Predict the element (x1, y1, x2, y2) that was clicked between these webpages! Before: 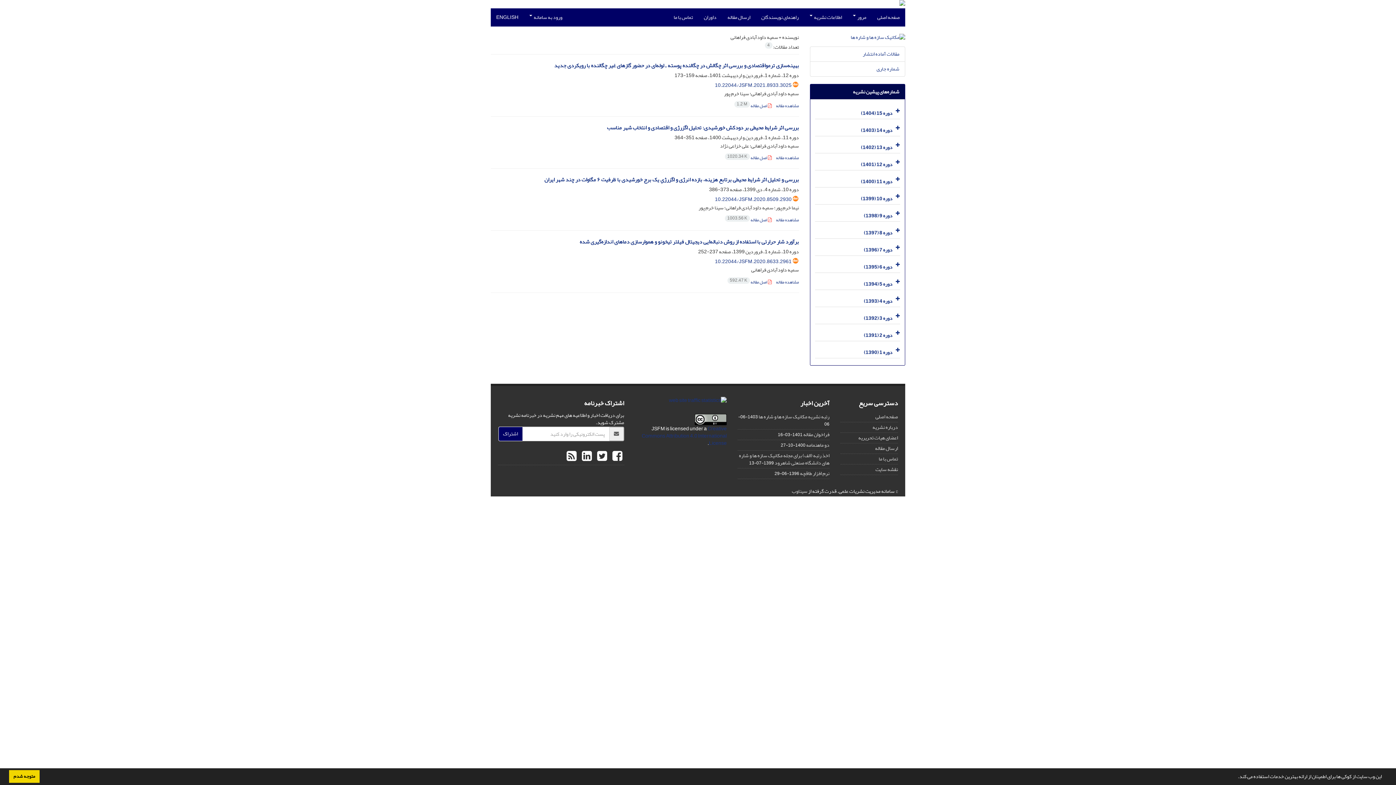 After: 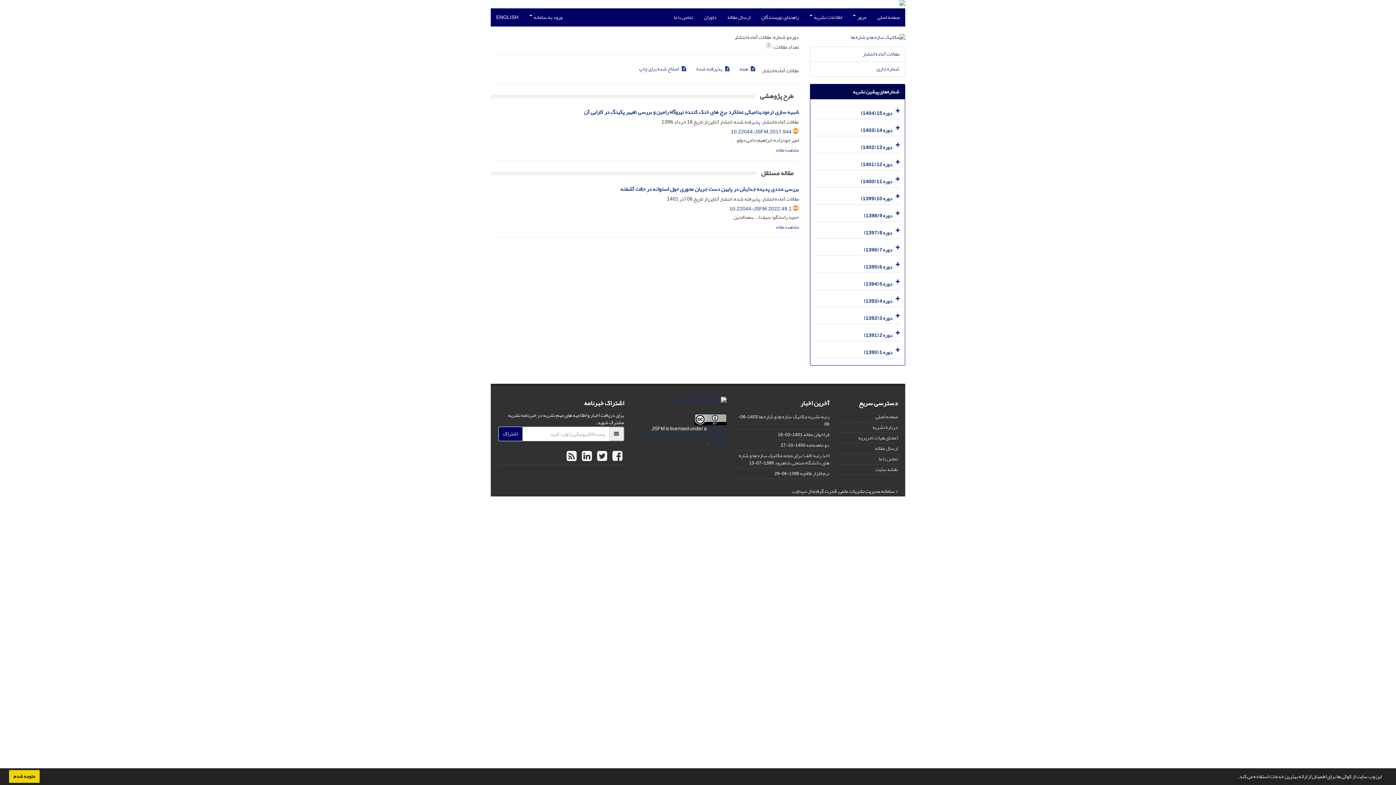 Action: bbox: (862, 49, 899, 58) label: مقالات آماده انتشار